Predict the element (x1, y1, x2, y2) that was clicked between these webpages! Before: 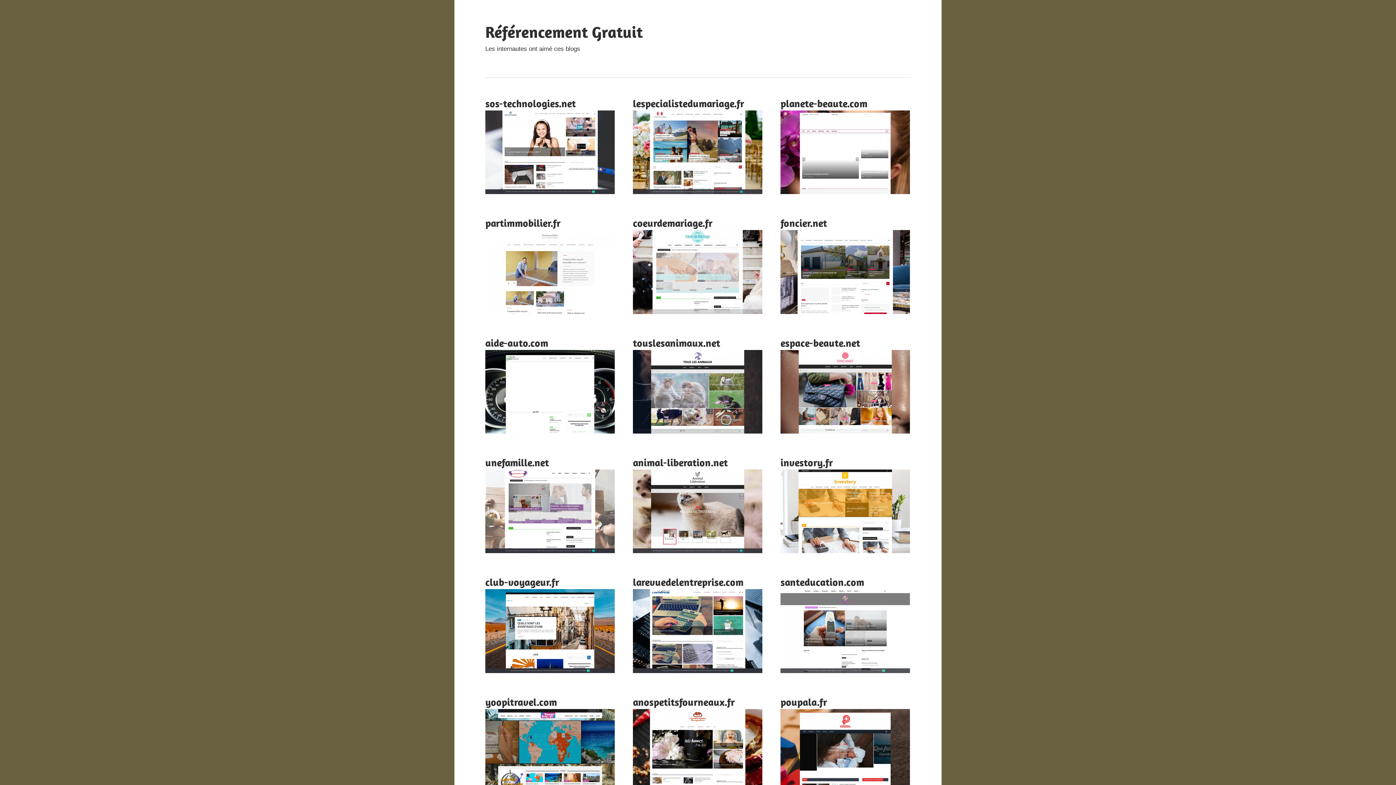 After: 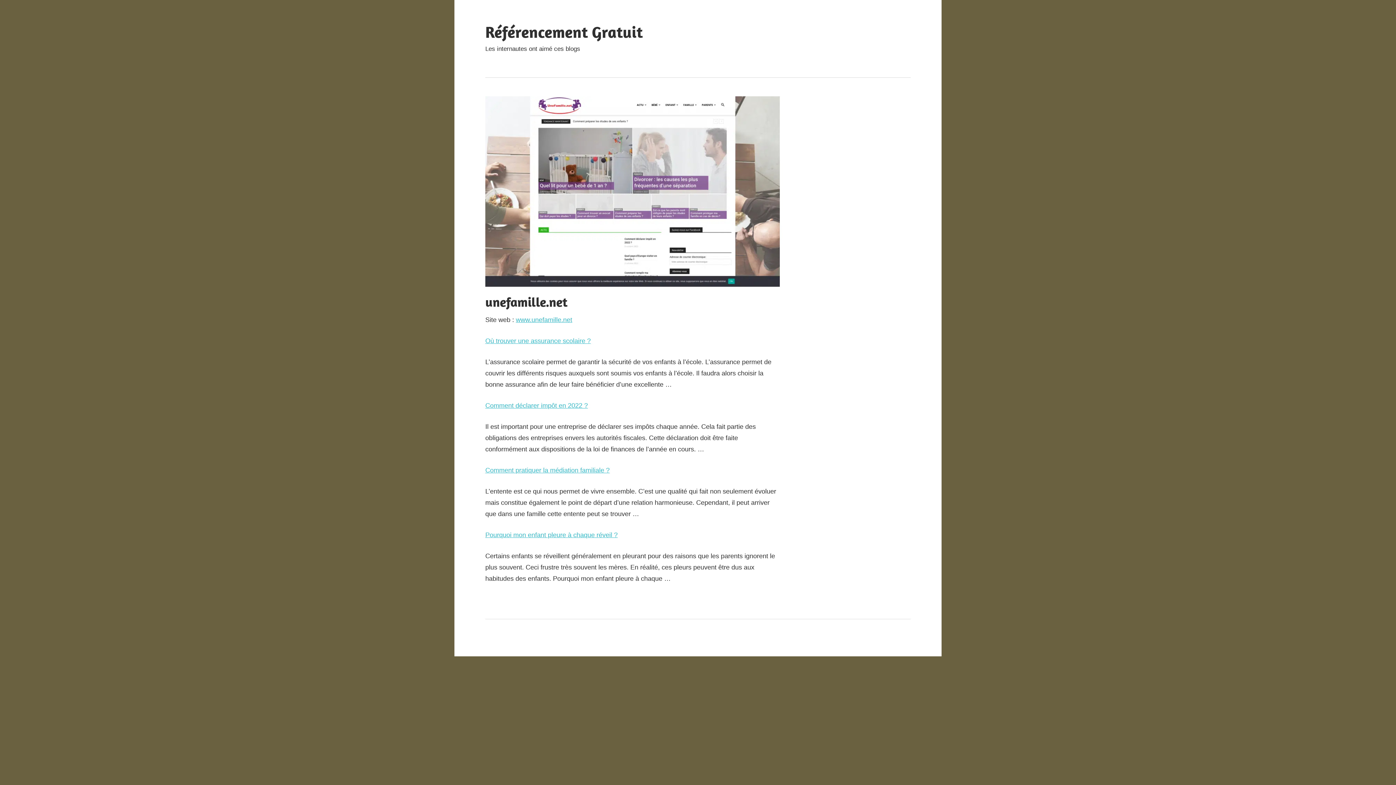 Action: label: unefamille.net bbox: (485, 456, 549, 469)